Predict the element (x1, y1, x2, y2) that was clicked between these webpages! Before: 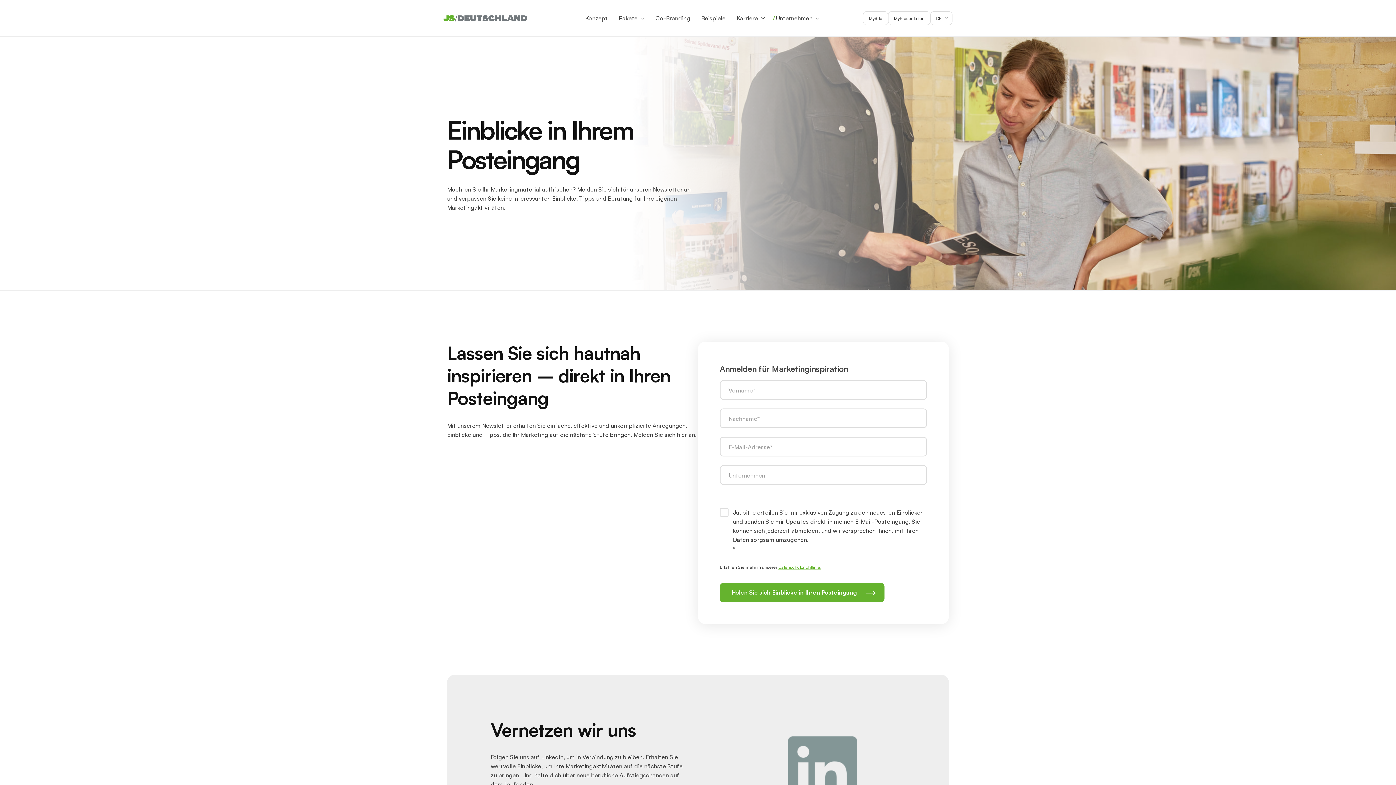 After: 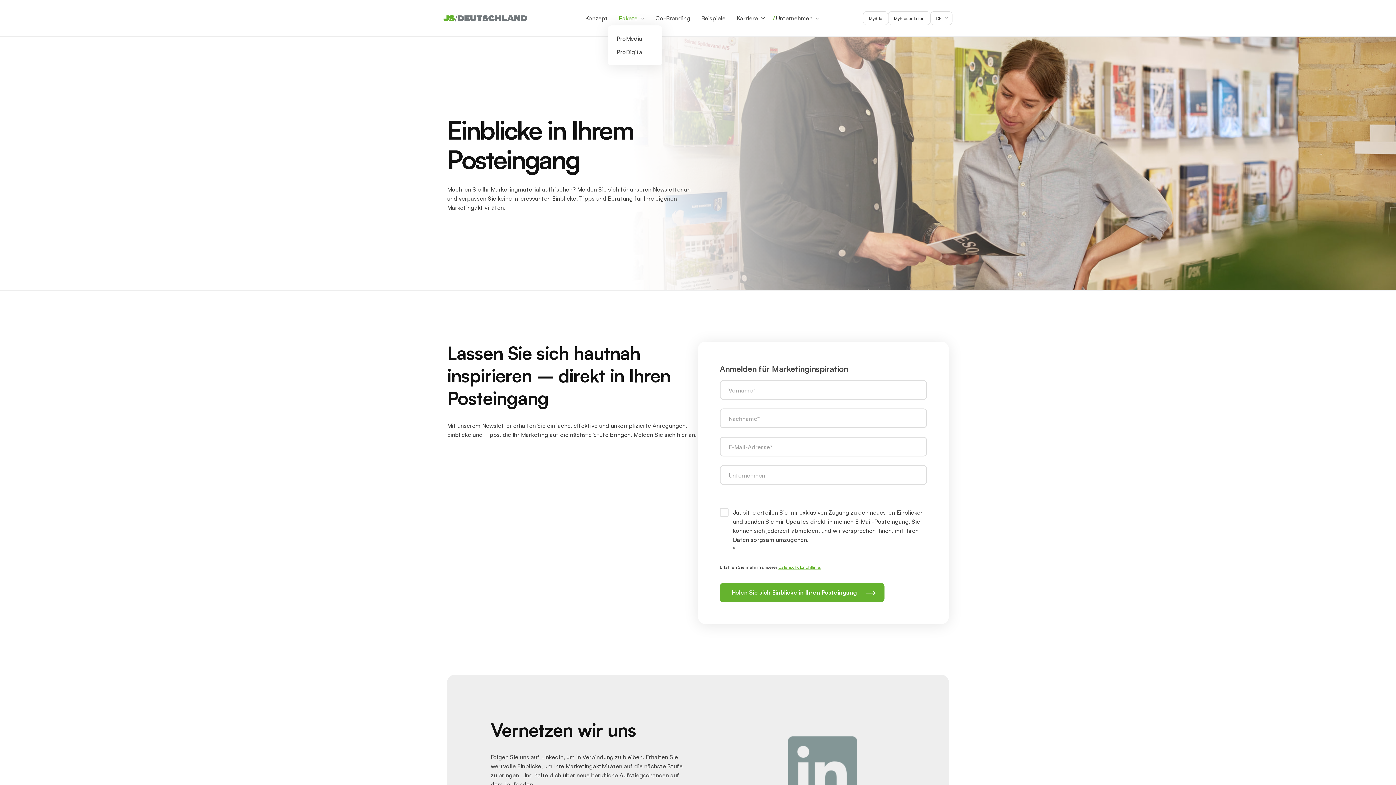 Action: bbox: (640, 0, 644, 36)